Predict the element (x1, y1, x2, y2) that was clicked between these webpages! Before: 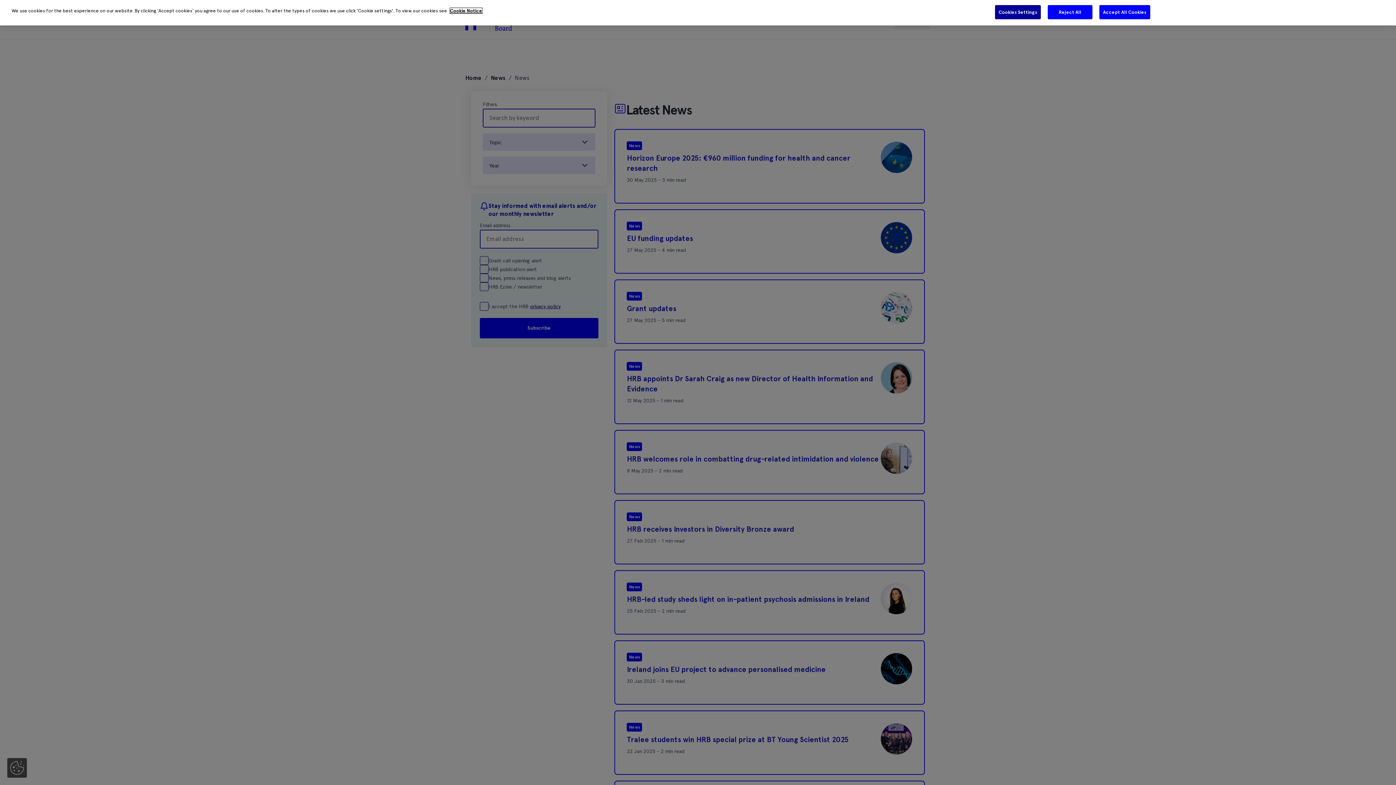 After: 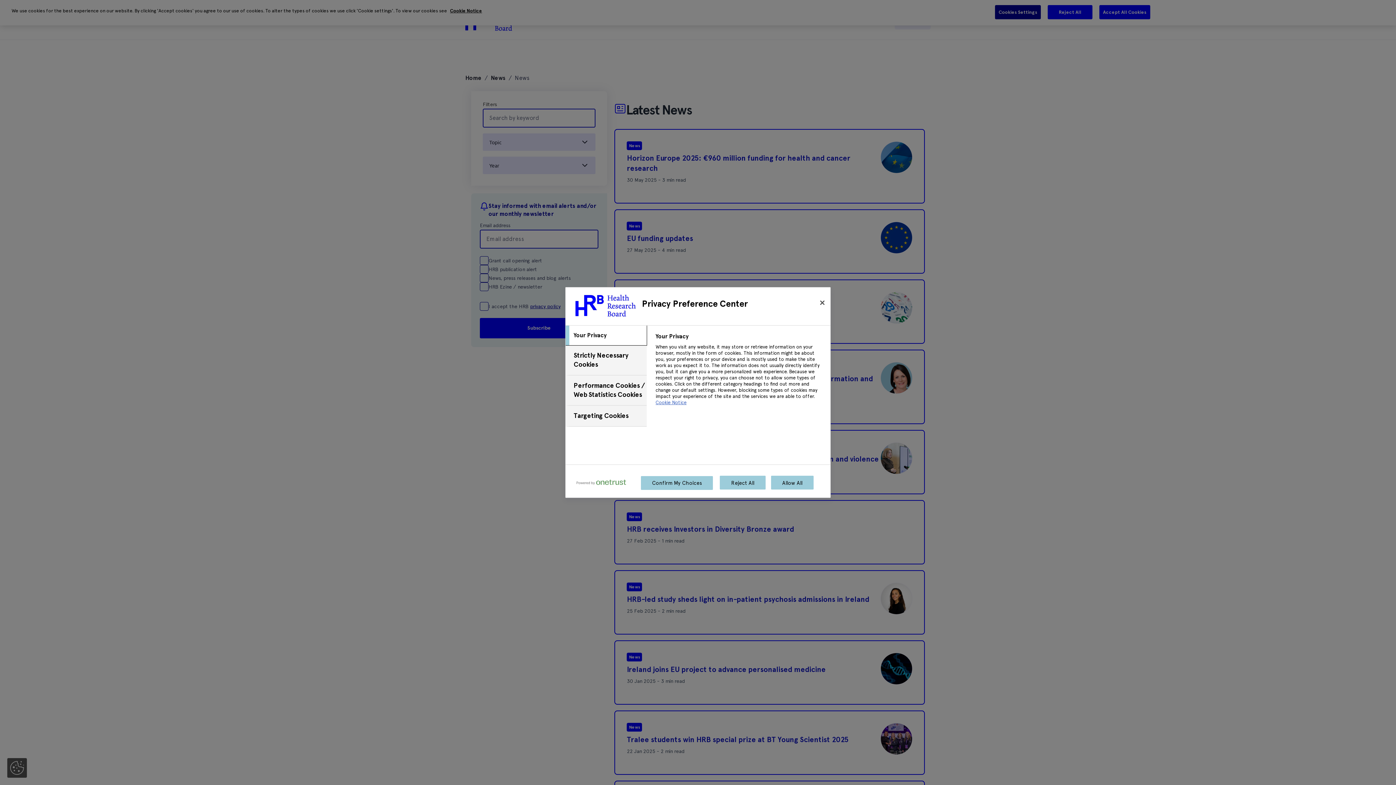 Action: label: Cookies Settings bbox: (994, 4, 1041, 19)